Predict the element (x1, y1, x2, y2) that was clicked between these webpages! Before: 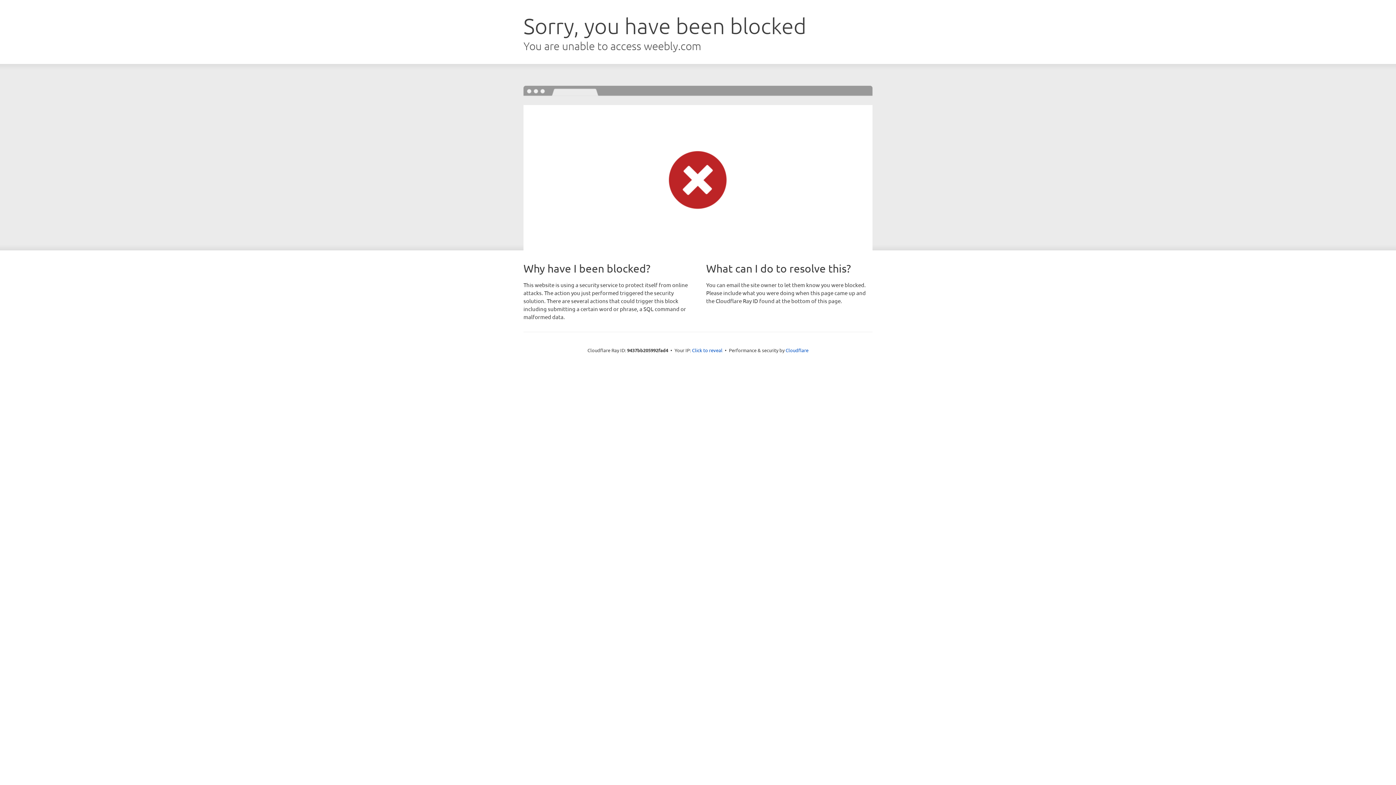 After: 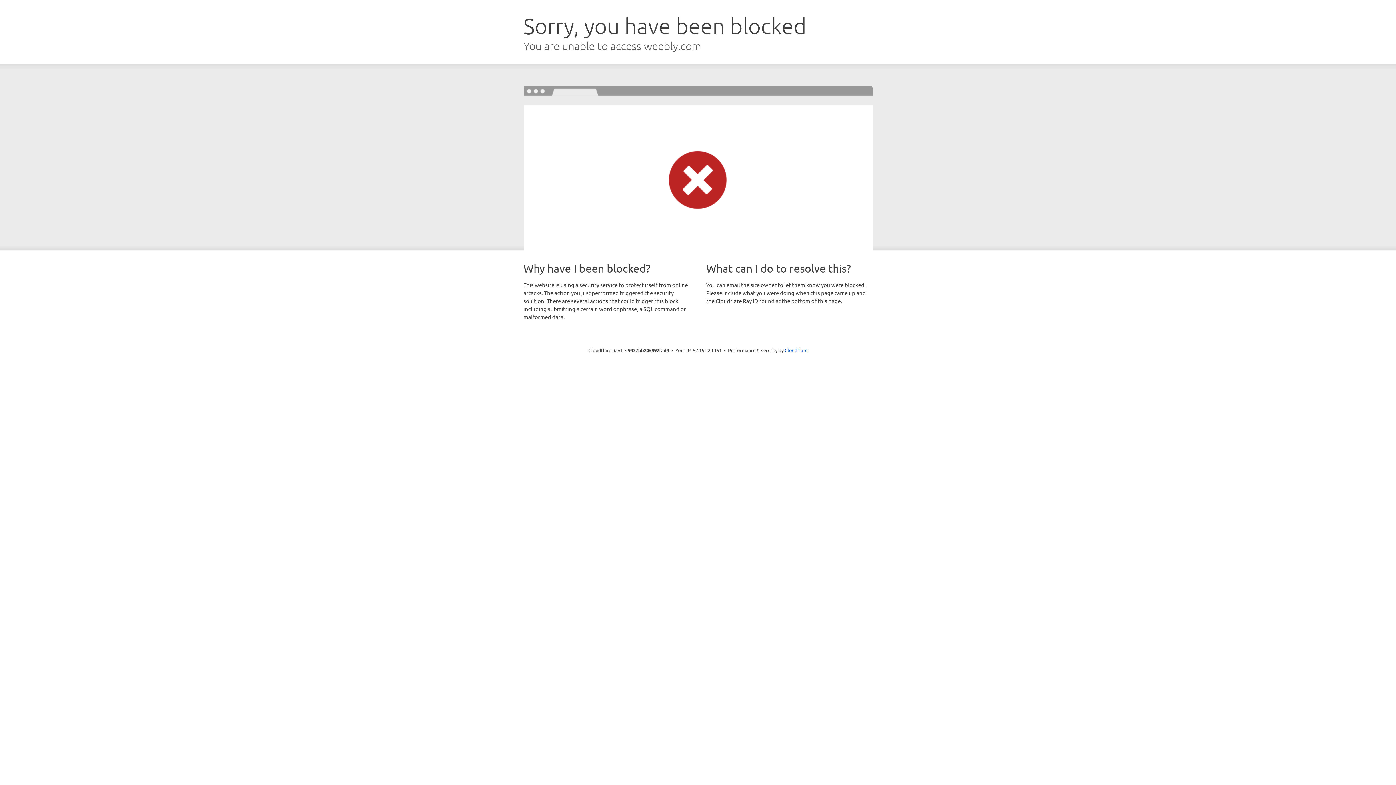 Action: label: Click to reveal bbox: (692, 346, 722, 353)